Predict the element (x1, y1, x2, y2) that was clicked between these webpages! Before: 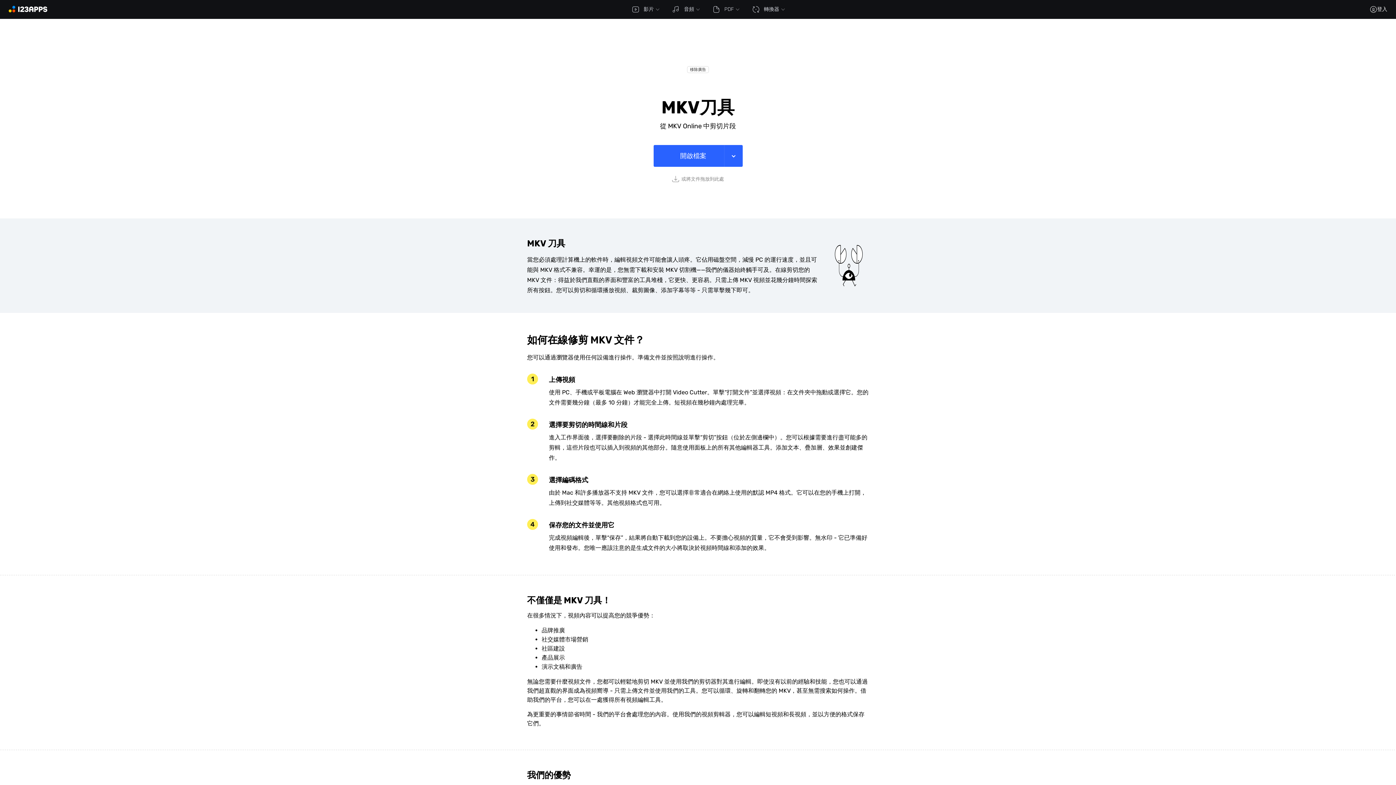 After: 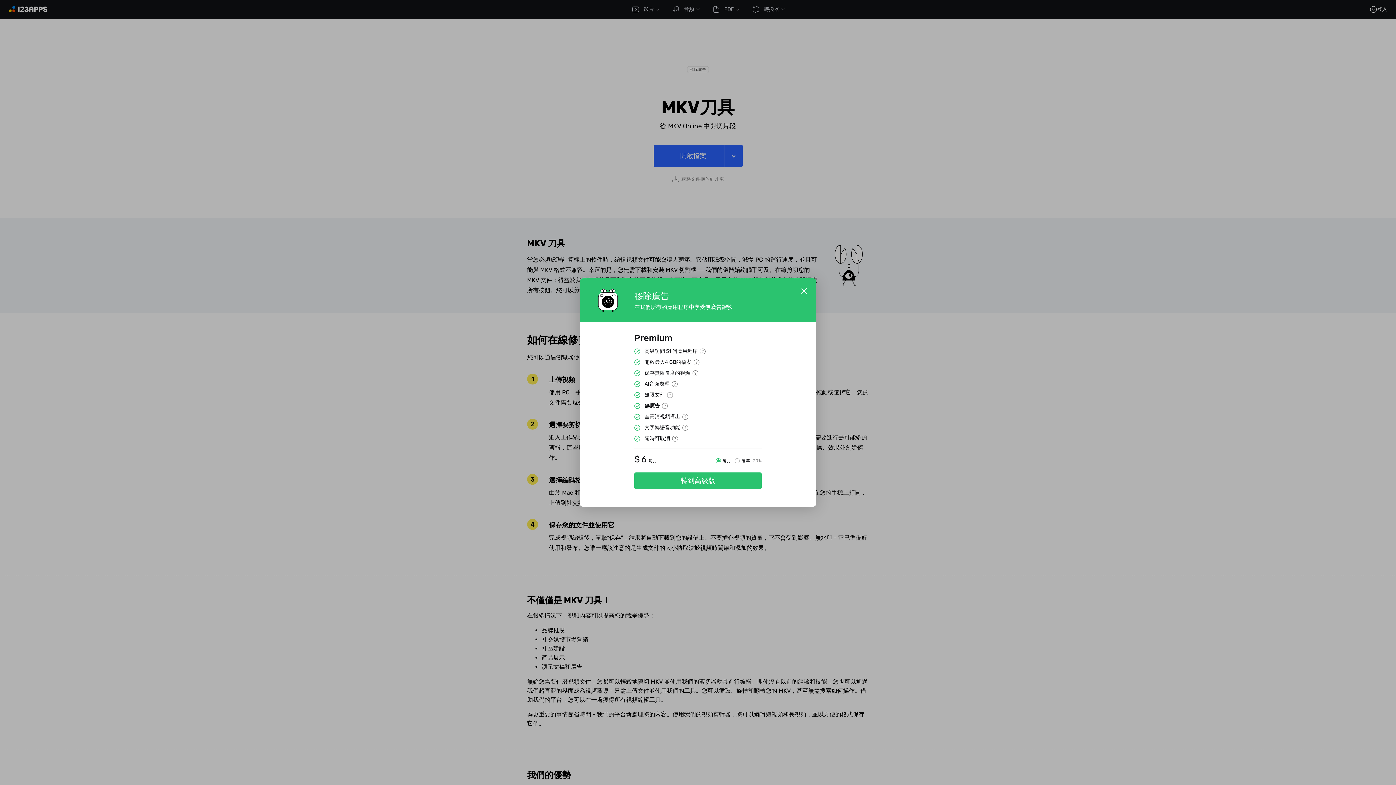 Action: label: 移除廣告 bbox: (687, 66, 709, 73)